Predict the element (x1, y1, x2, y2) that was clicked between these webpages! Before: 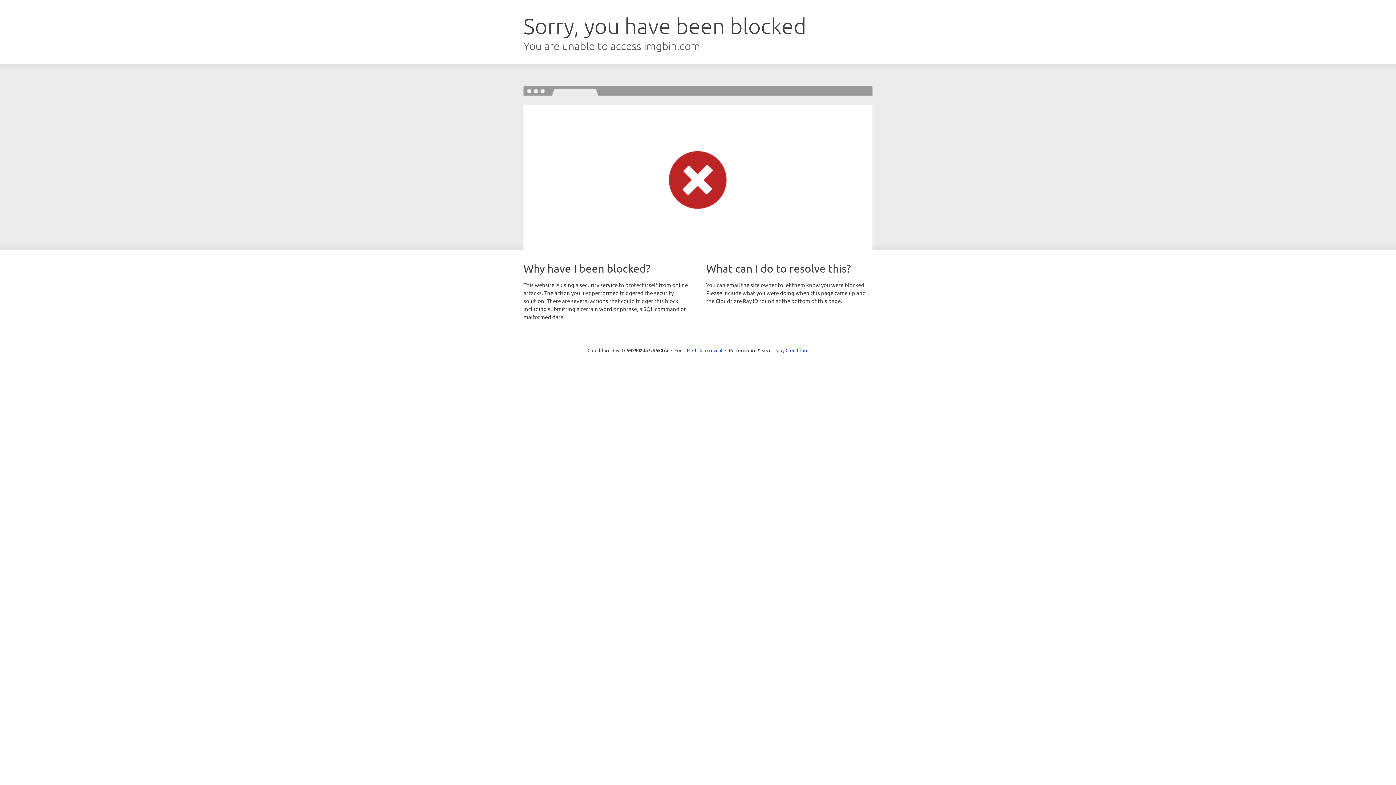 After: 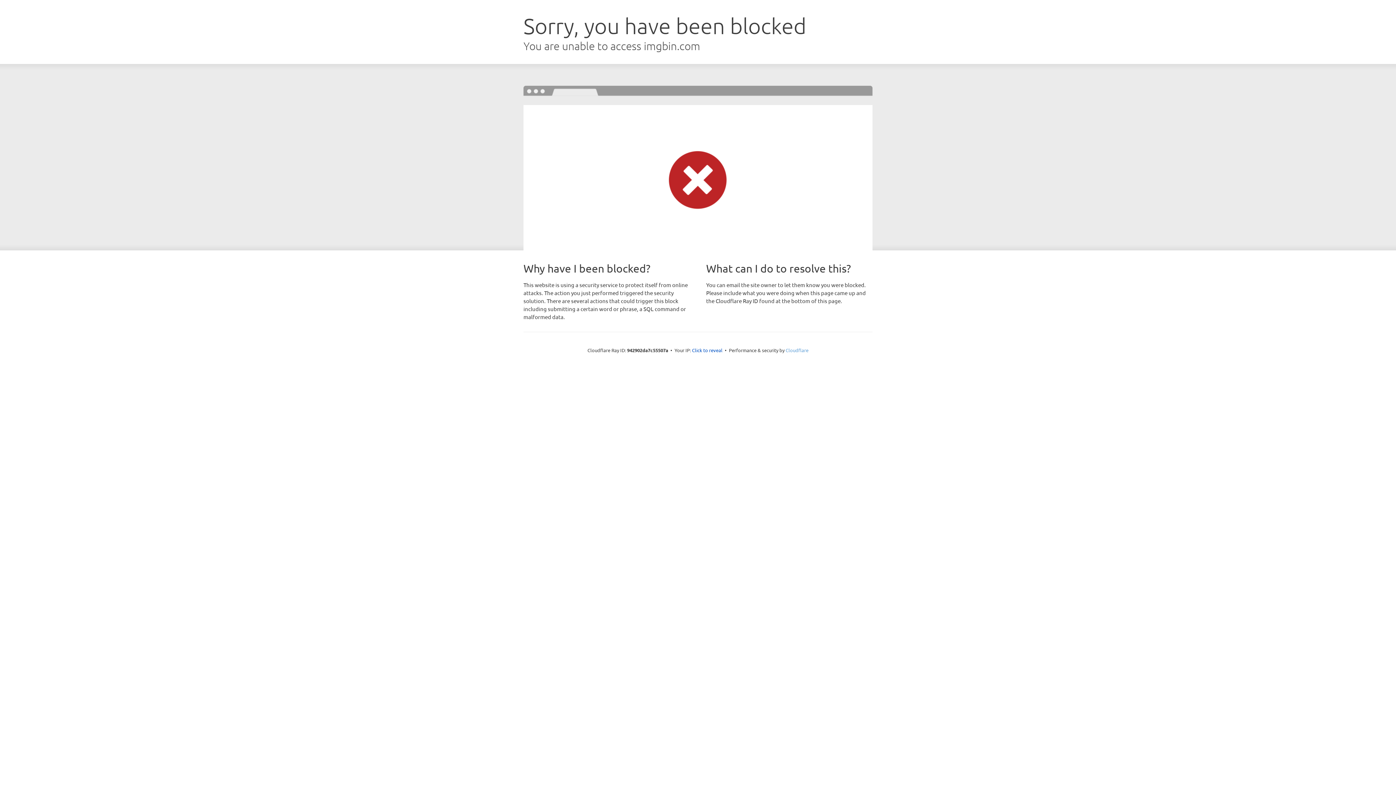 Action: label: Cloudflare bbox: (785, 347, 808, 353)